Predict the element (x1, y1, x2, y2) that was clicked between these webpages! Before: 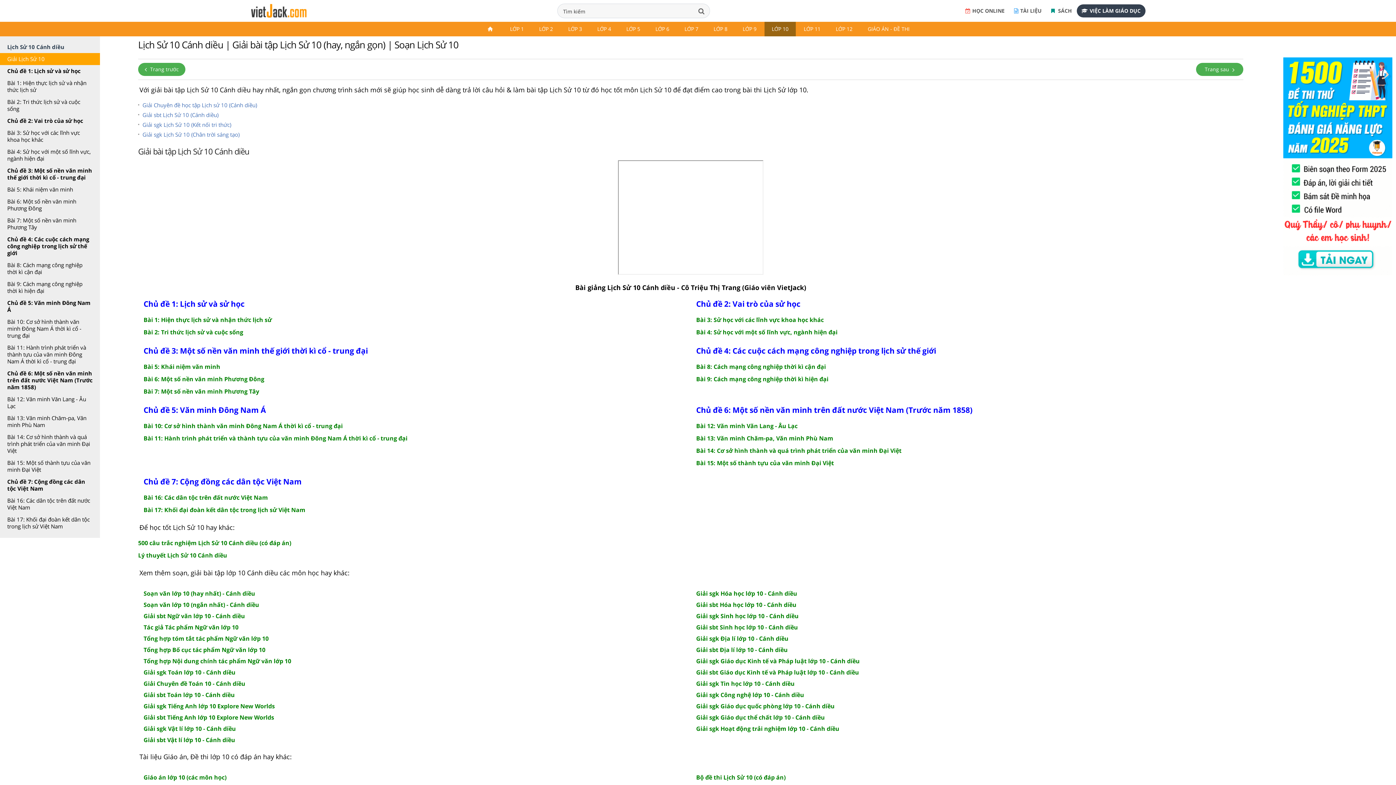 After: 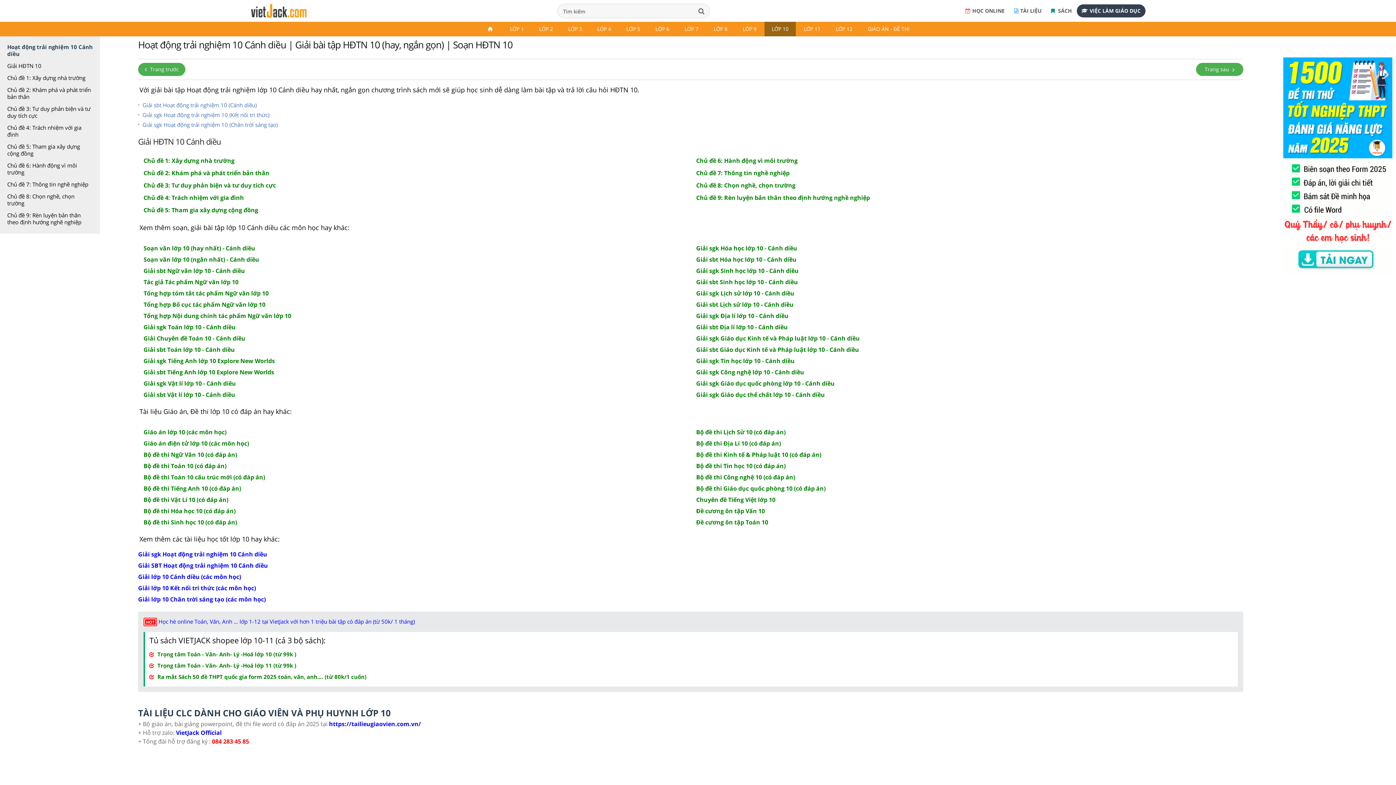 Action: bbox: (696, 724, 839, 733) label: Giải sgk Hoạt động trải nghiệm lớp 10 - Cánh diều